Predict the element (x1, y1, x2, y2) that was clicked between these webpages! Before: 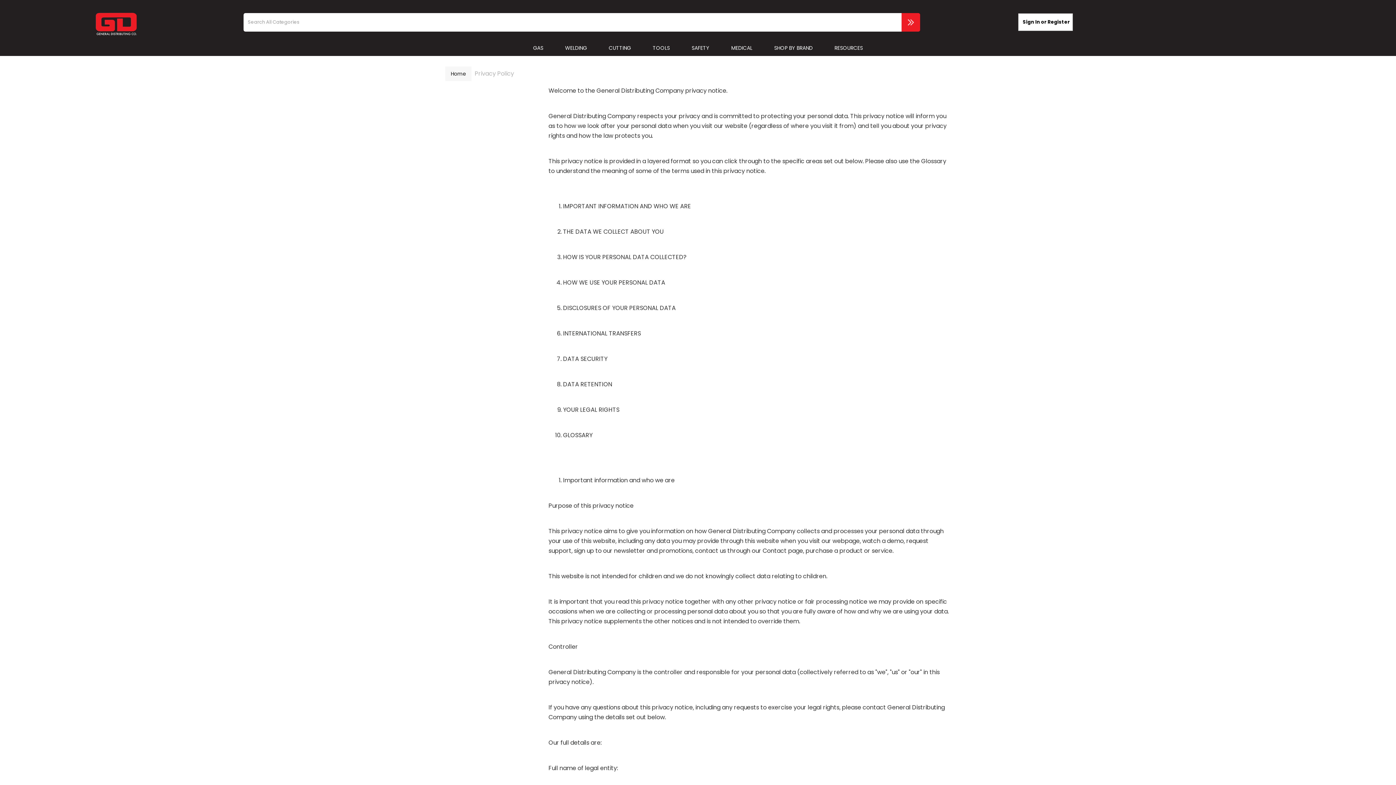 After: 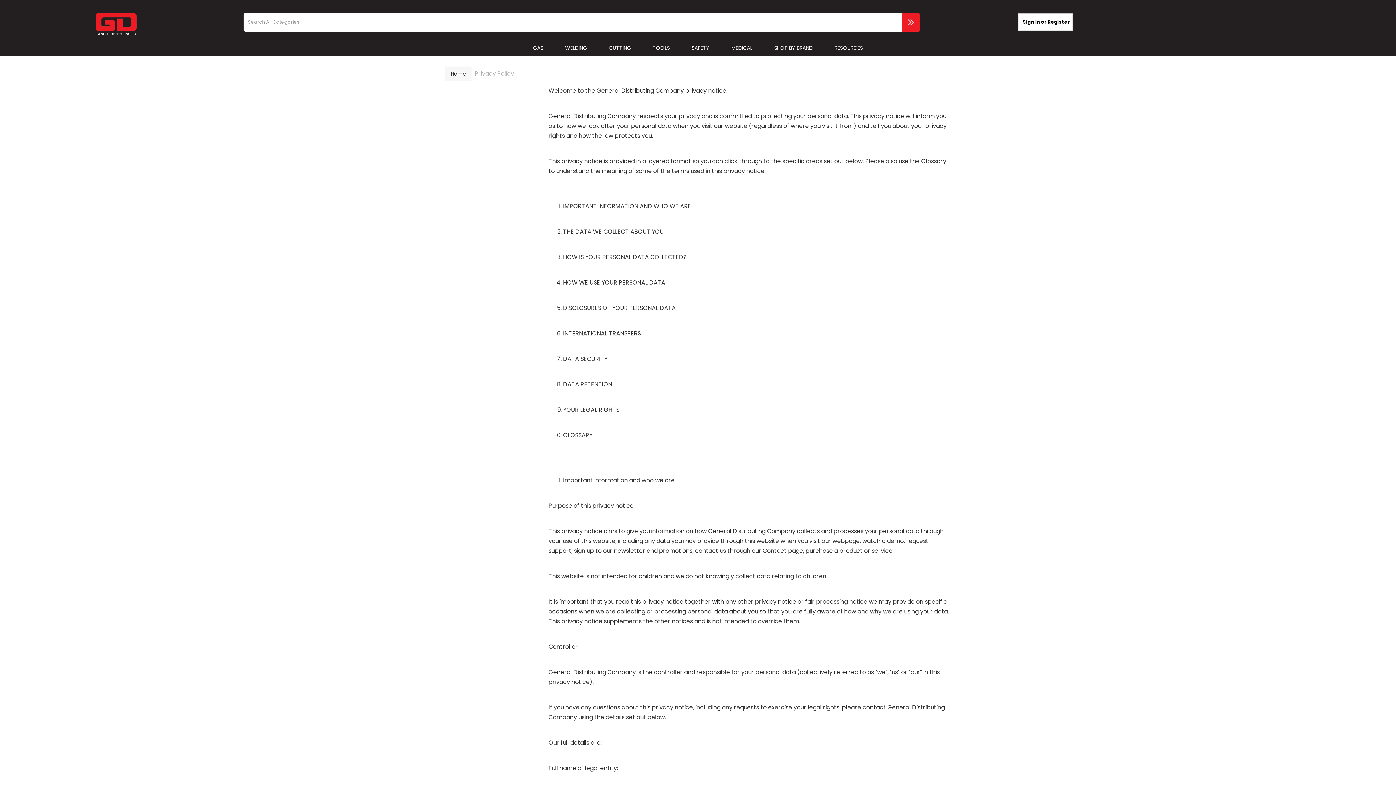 Action: label: Sign In or Register
 bbox: (1018, 13, 1073, 30)